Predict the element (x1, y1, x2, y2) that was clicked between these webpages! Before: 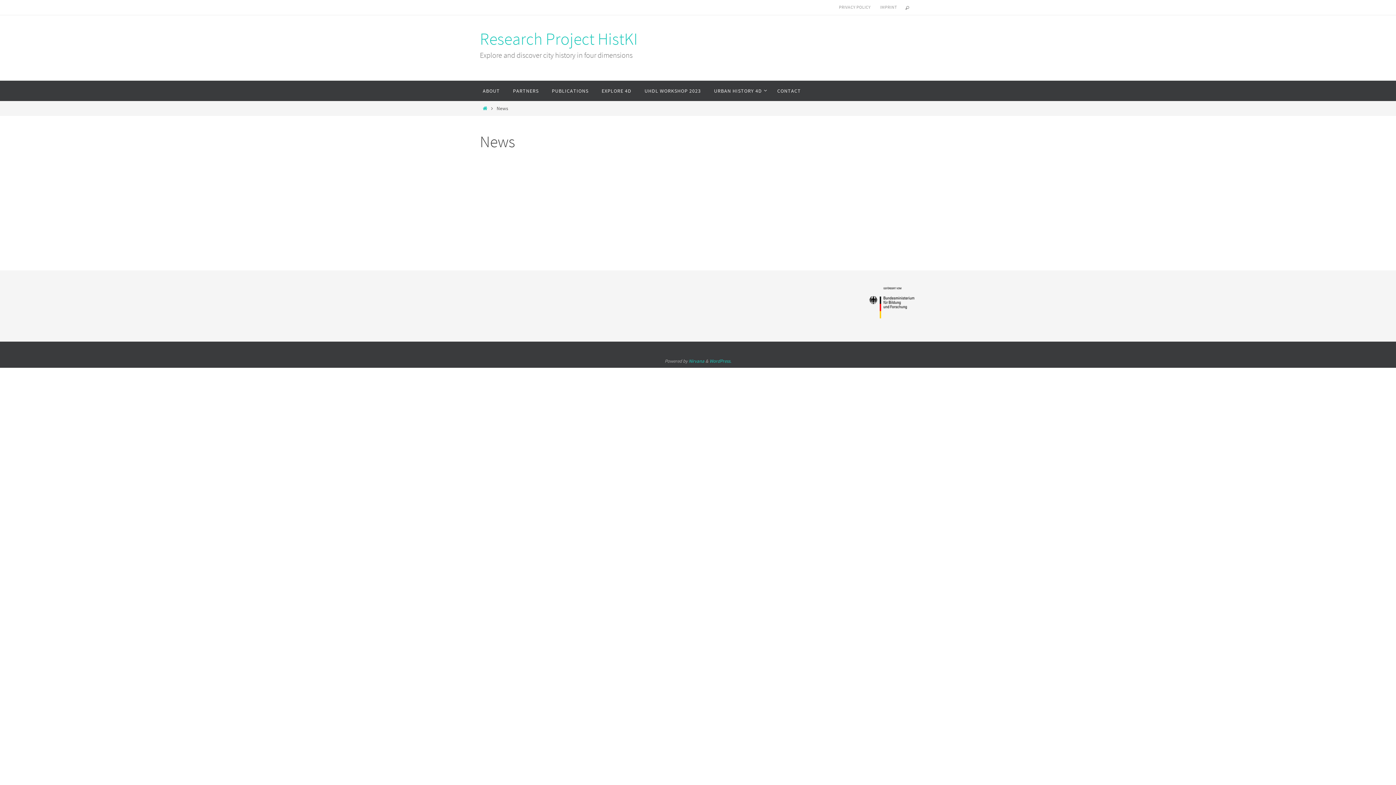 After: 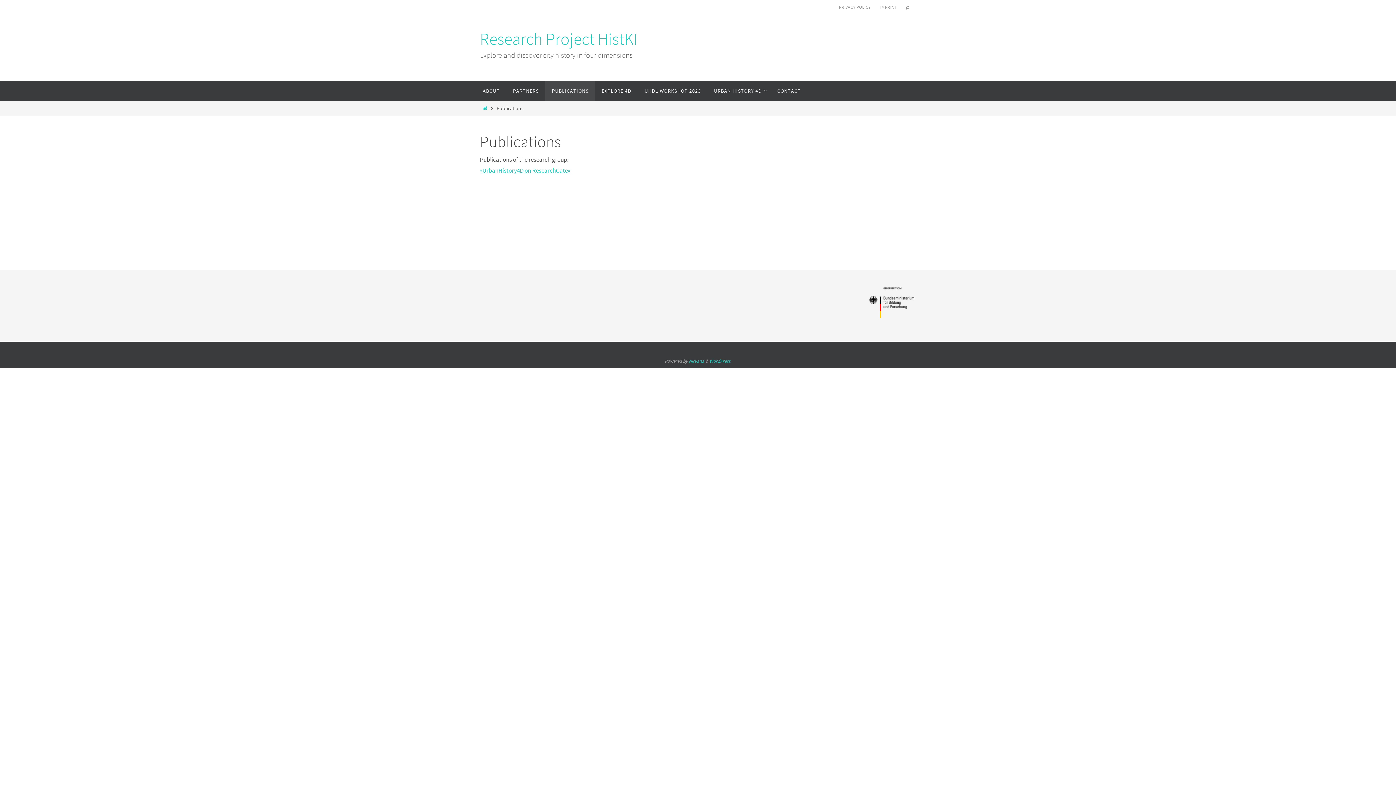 Action: label: PUBLICATIONS bbox: (545, 80, 595, 101)